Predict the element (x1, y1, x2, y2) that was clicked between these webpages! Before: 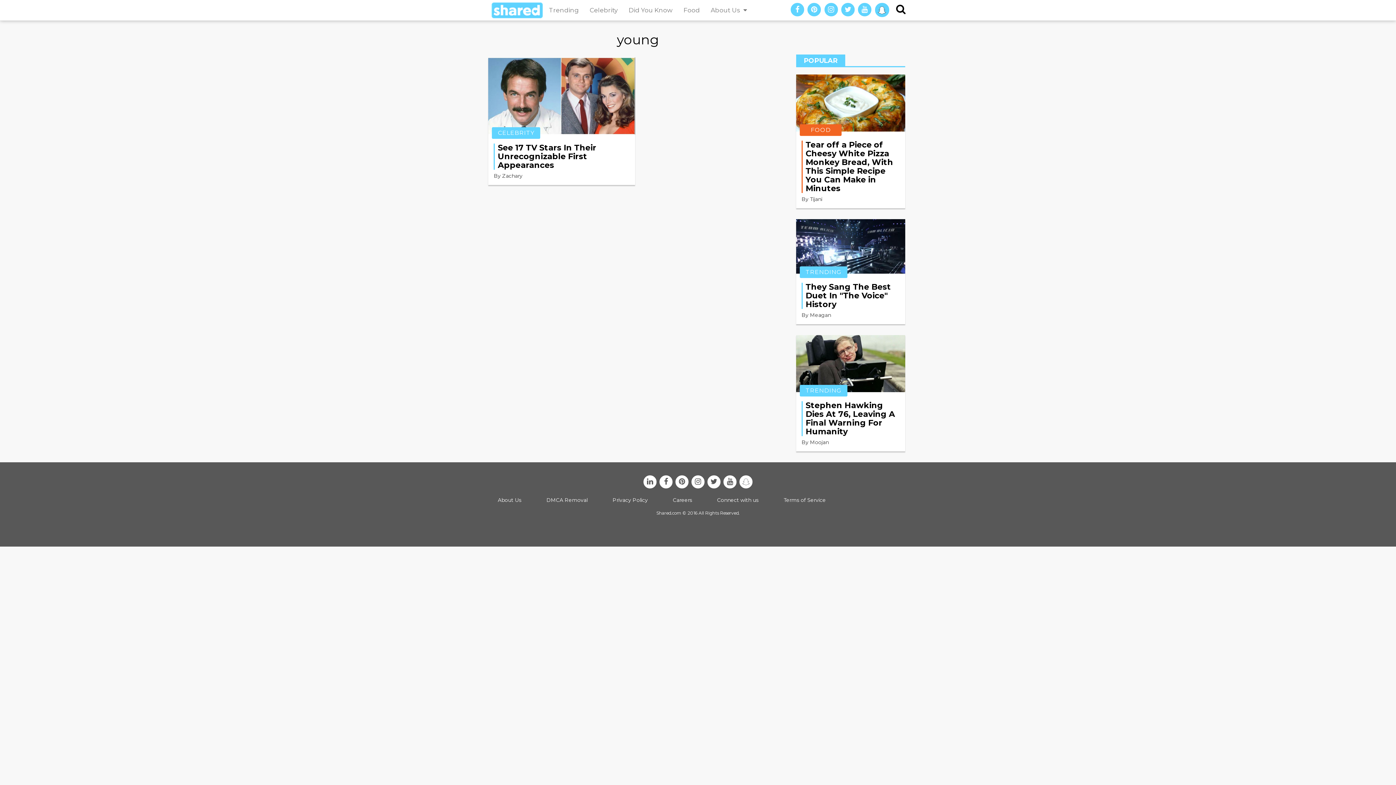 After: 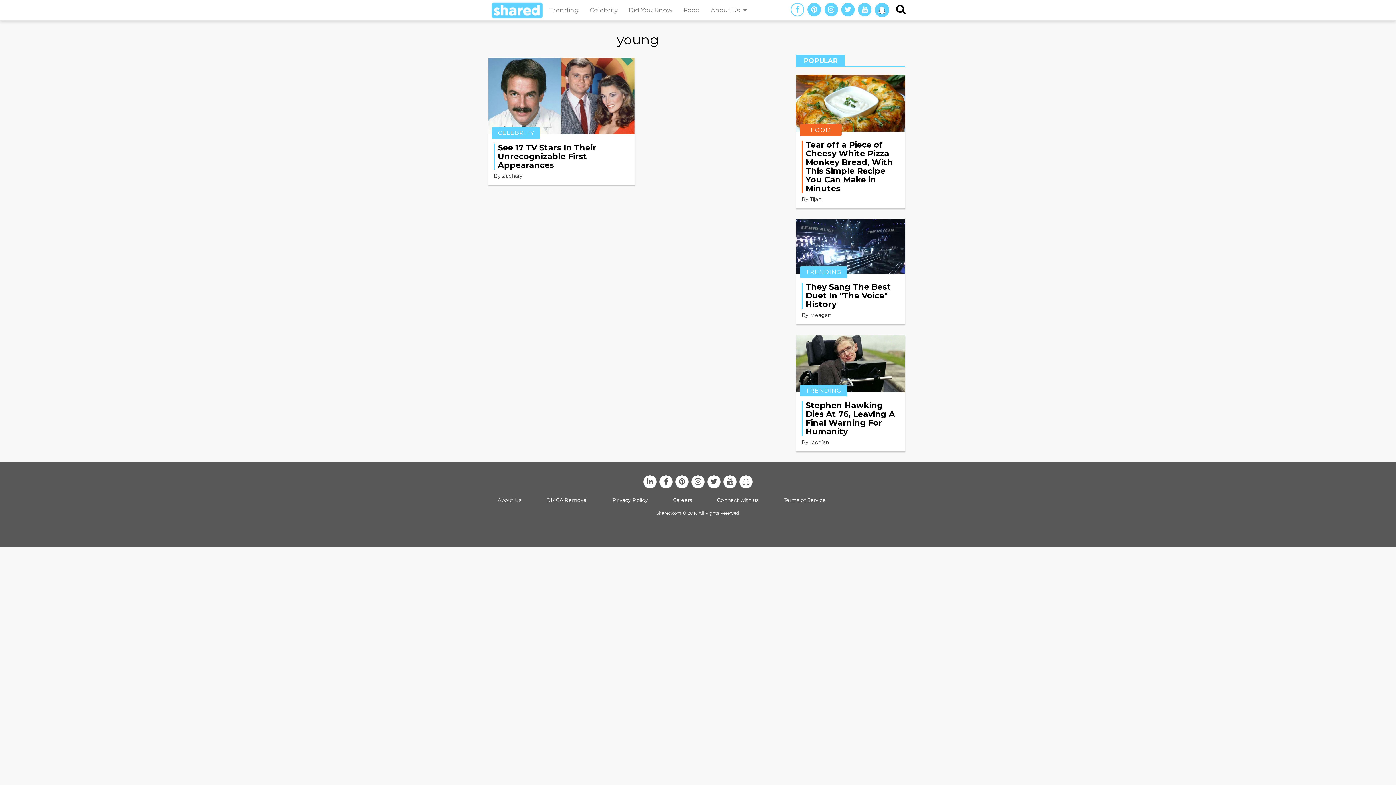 Action: bbox: (790, 3, 804, 16) label: facebook